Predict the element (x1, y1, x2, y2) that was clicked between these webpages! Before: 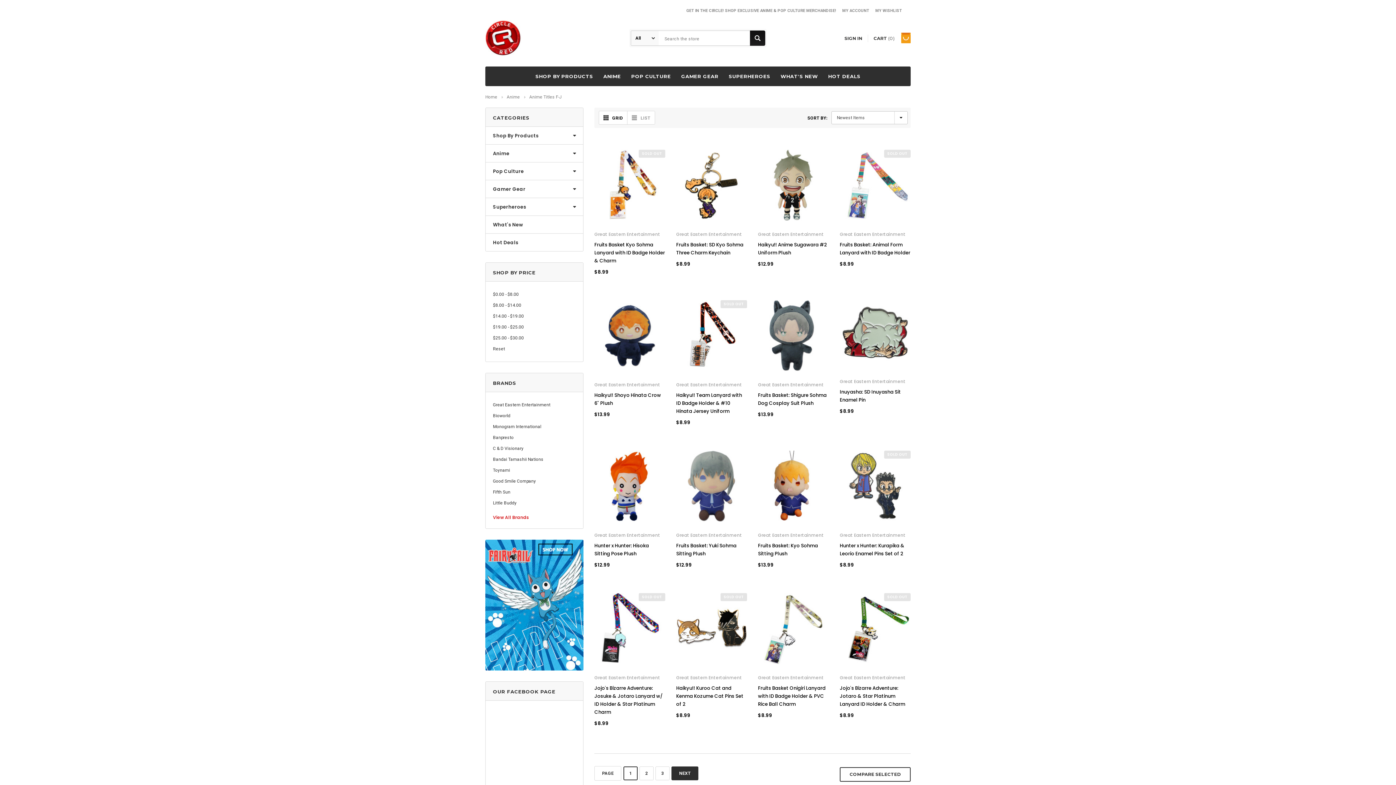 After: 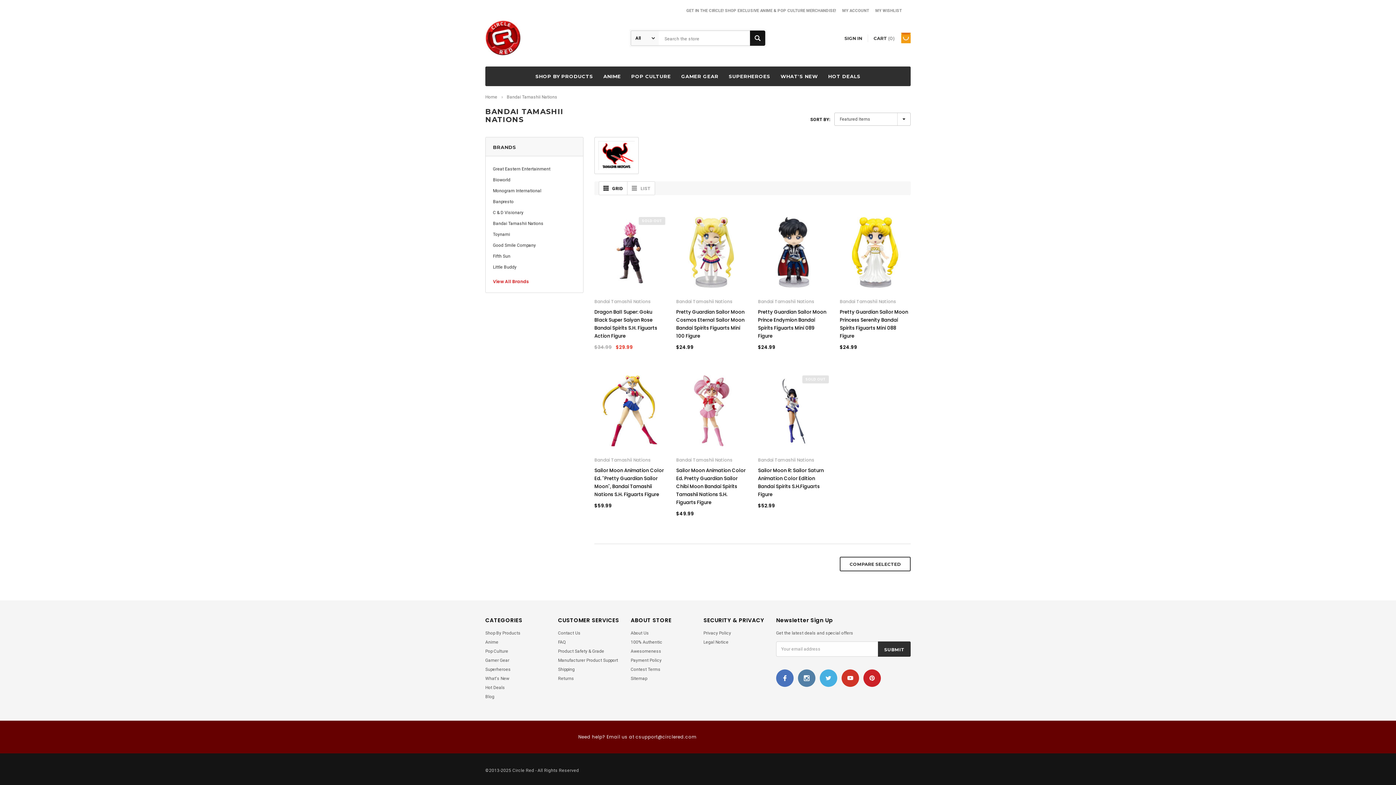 Action: label: Bandai Tamashii Nations bbox: (493, 457, 543, 462)